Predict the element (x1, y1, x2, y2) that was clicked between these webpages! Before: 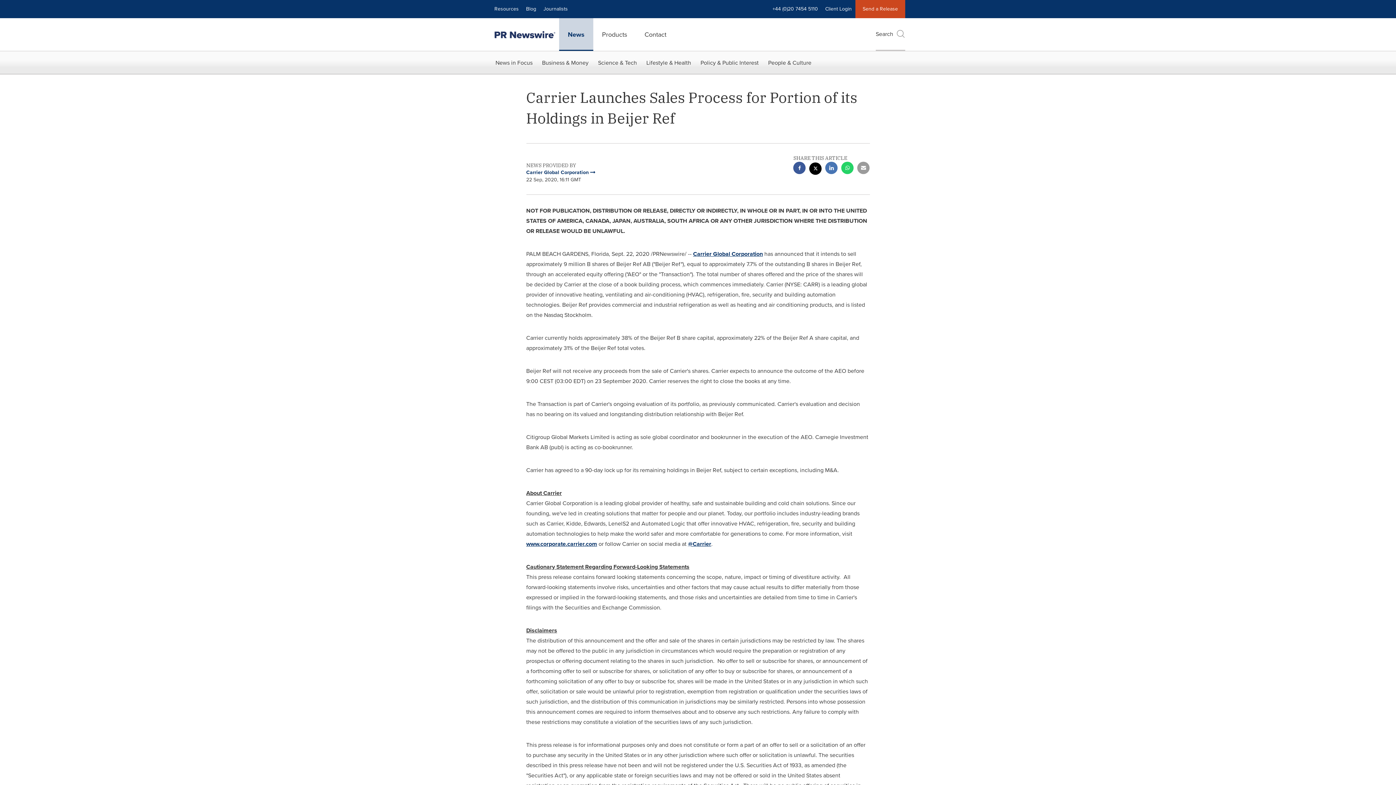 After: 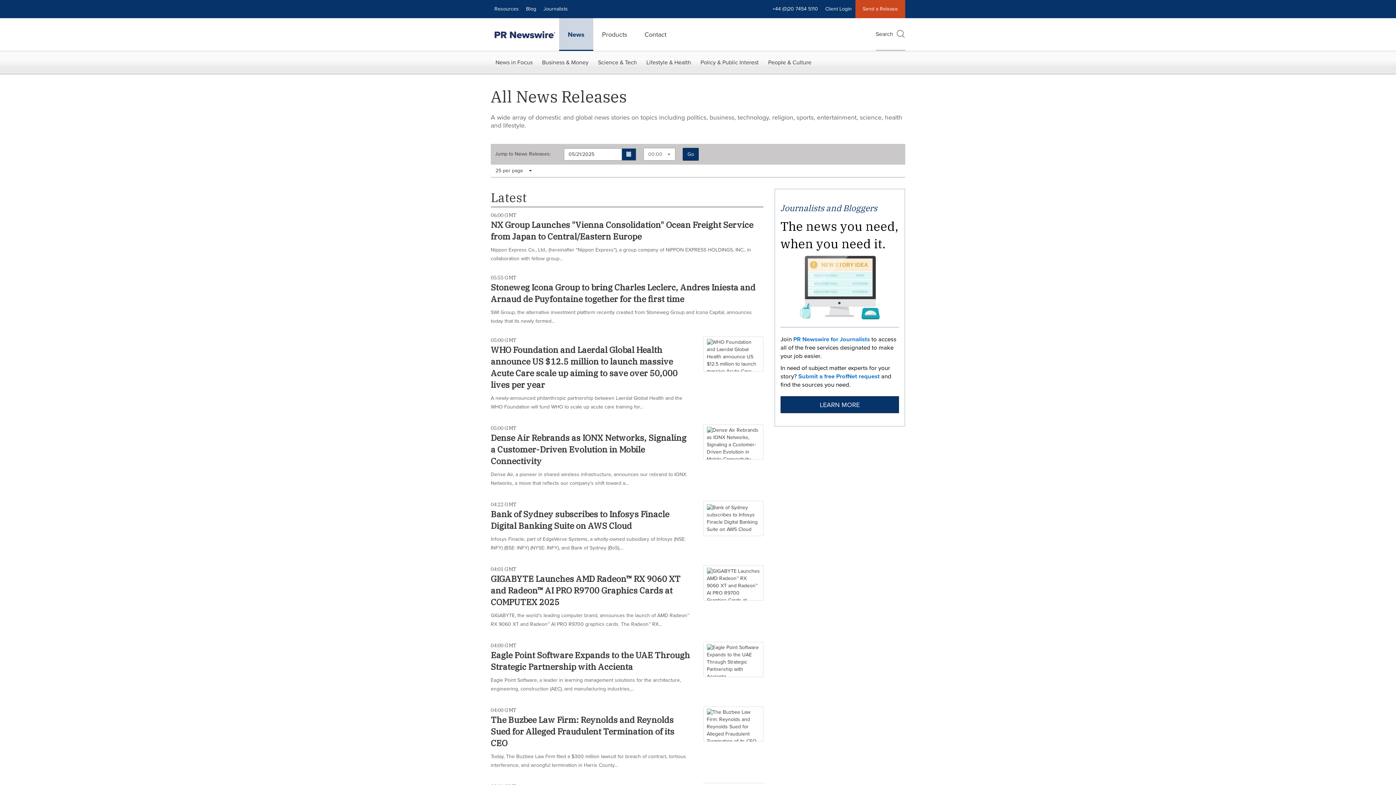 Action: label: News bbox: (559, 18, 593, 50)